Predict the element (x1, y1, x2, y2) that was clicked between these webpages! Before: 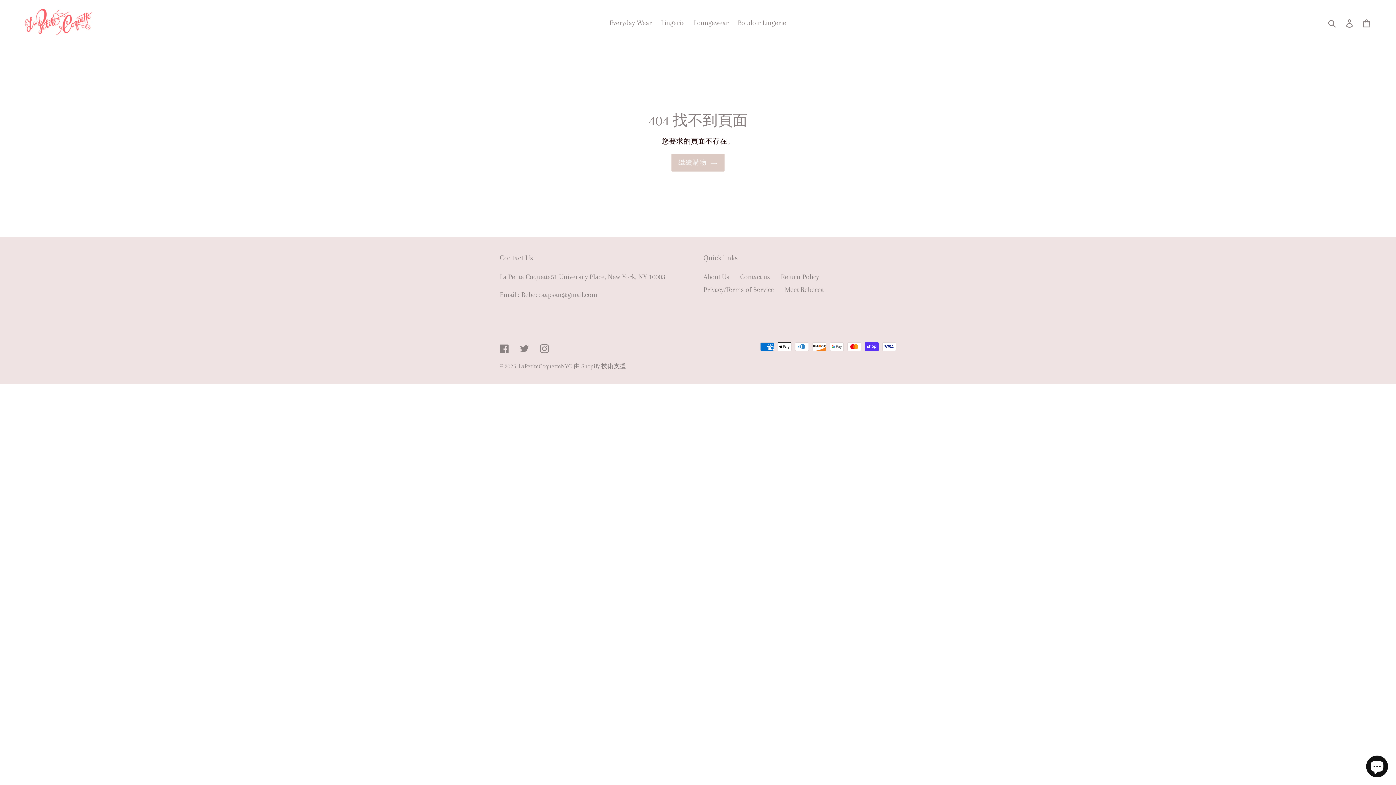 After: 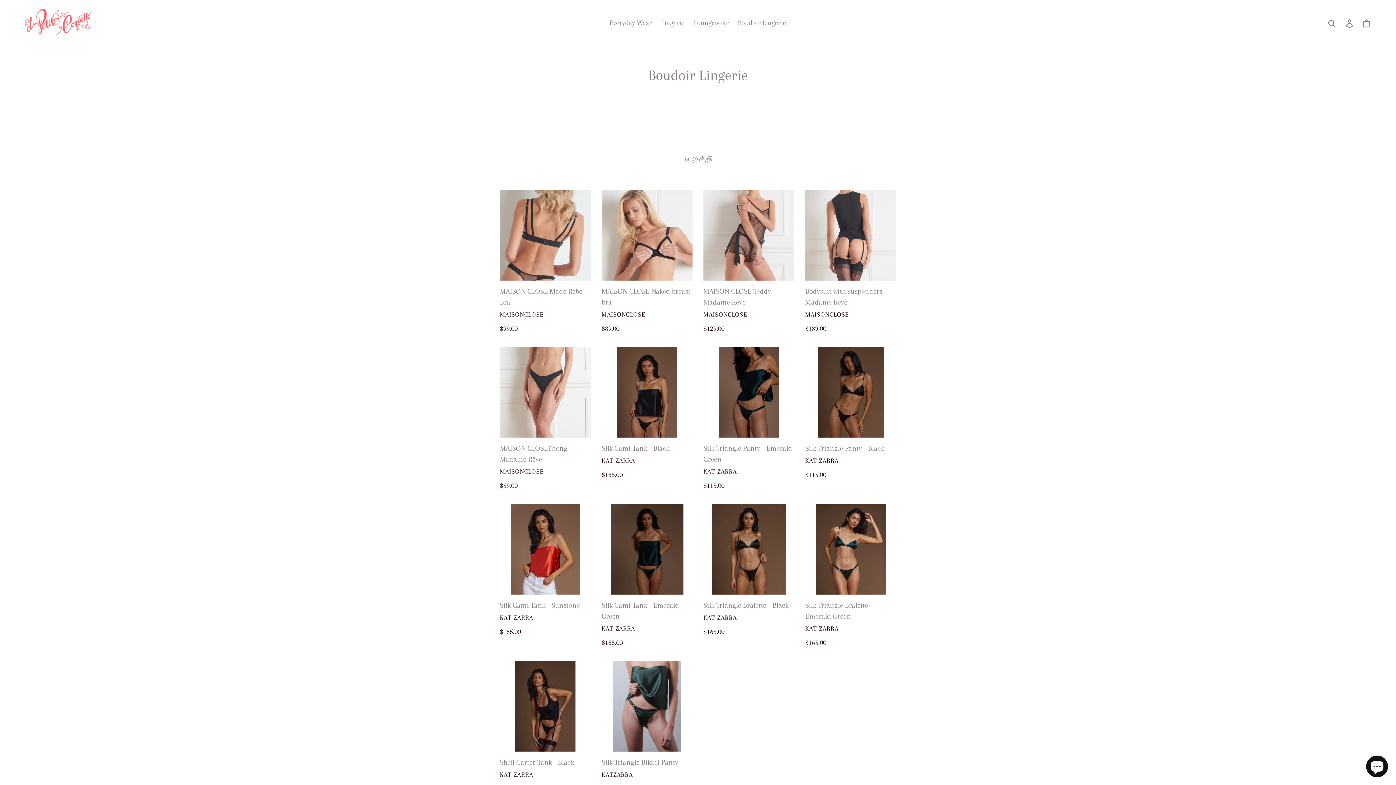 Action: bbox: (734, 16, 790, 29) label: Boudoir Lingerie